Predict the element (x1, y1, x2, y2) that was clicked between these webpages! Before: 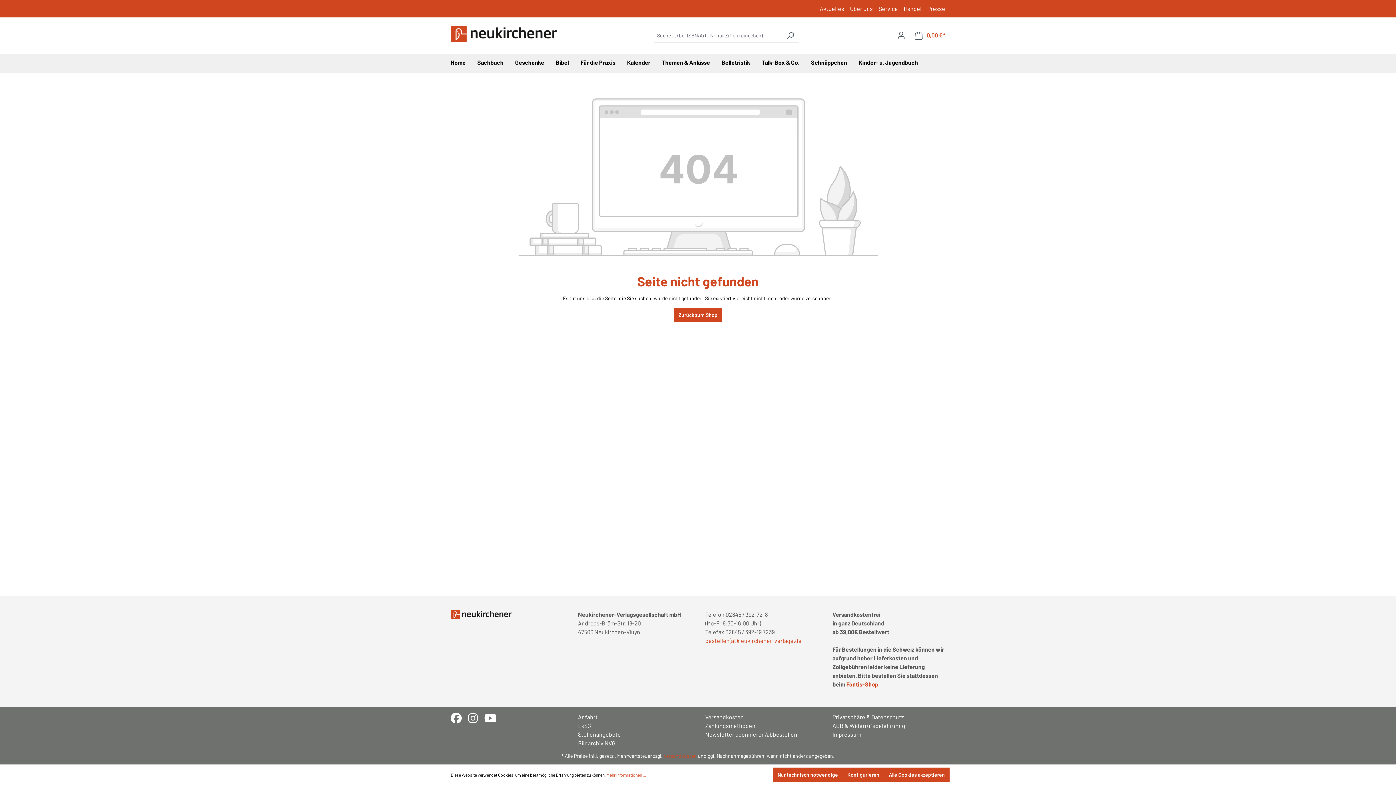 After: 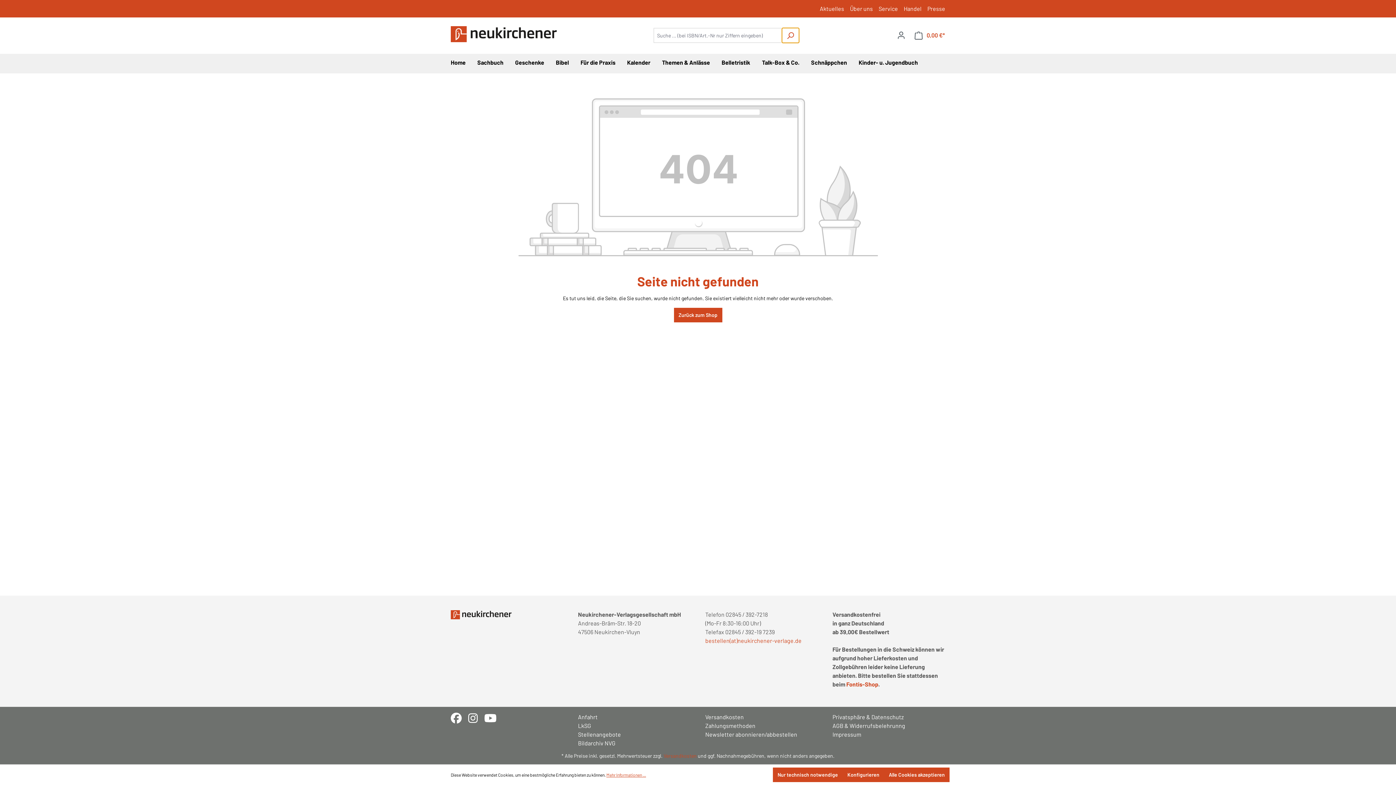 Action: bbox: (782, 28, 799, 43) label: Suchen